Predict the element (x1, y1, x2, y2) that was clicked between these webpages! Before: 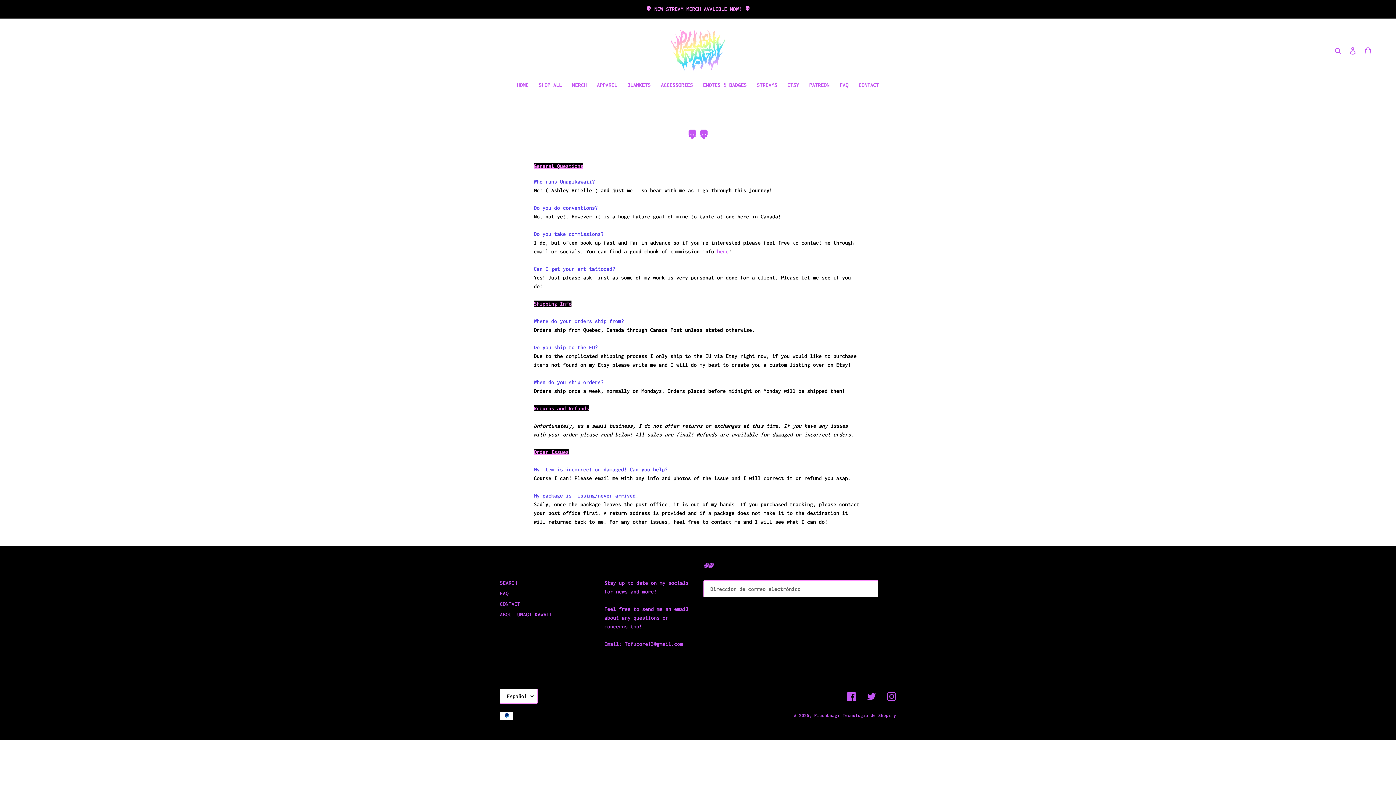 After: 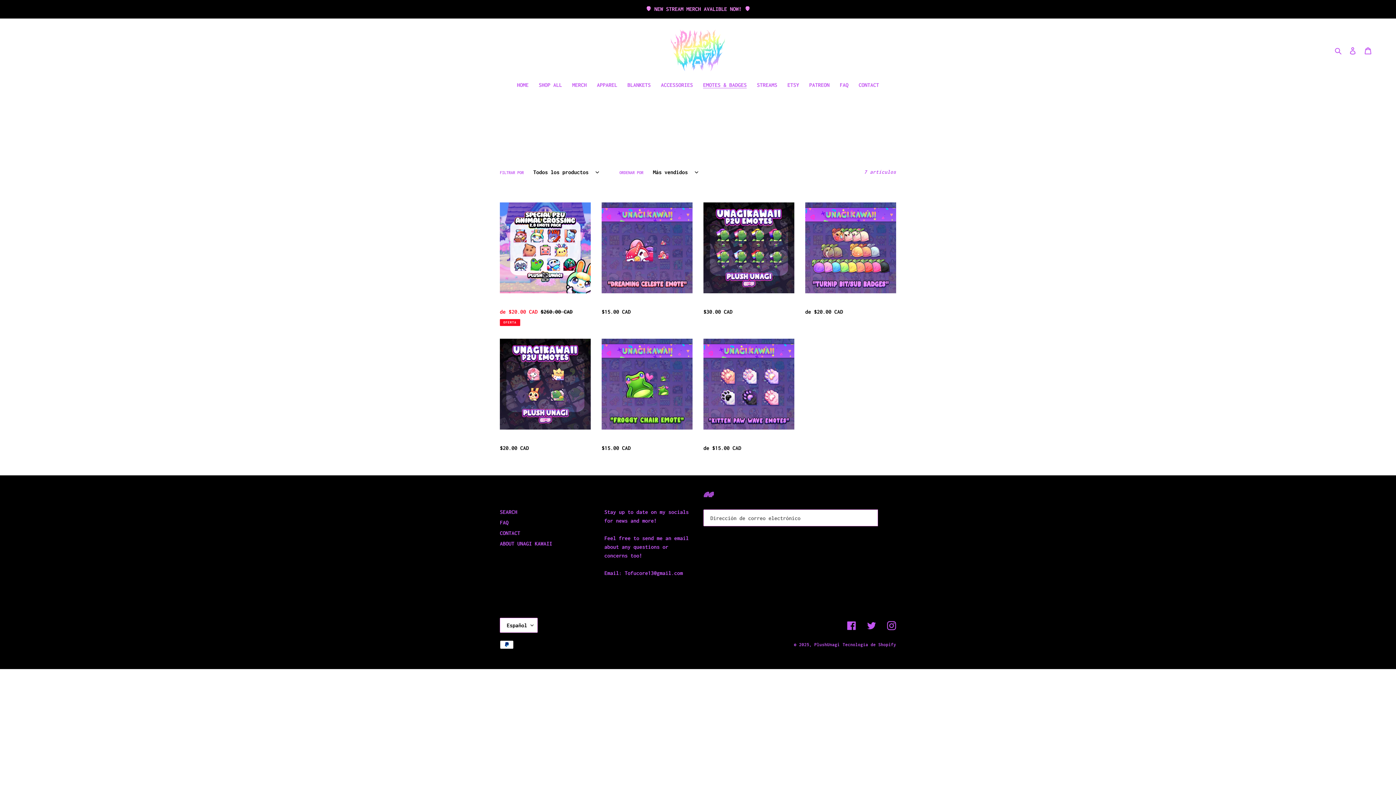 Action: label: EMOTES & BADGES bbox: (699, 80, 750, 90)